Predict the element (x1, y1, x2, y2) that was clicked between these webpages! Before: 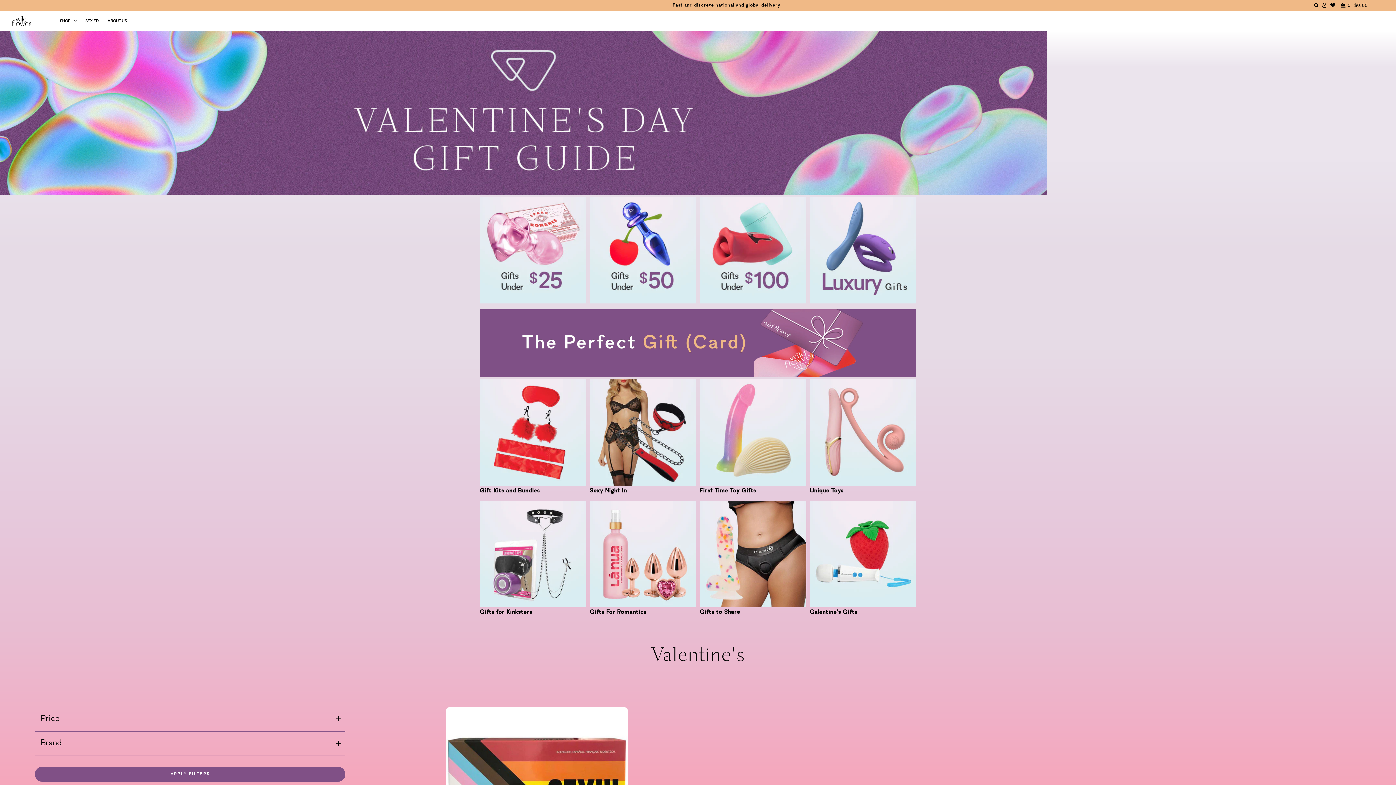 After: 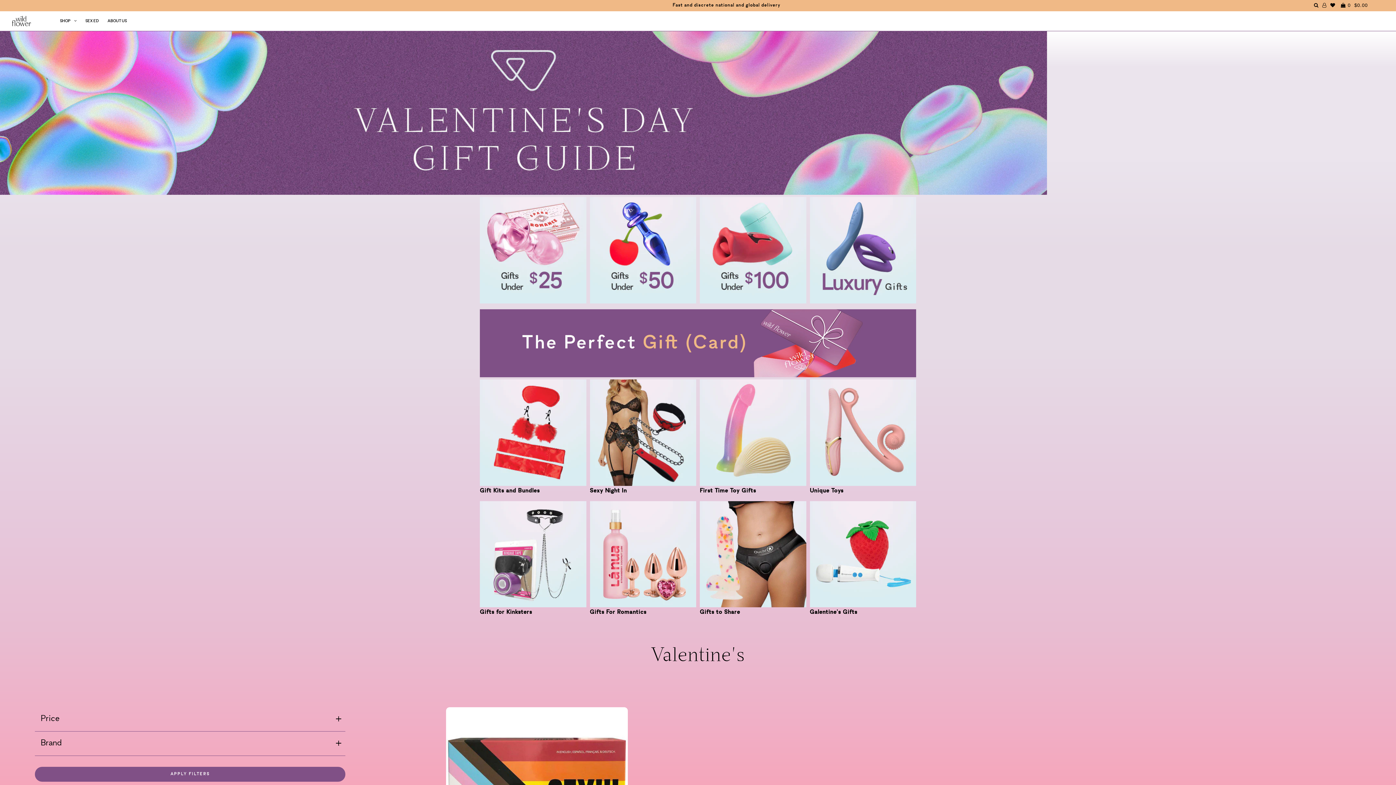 Action: bbox: (1330, 2, 1335, 8) label: WISHLIST